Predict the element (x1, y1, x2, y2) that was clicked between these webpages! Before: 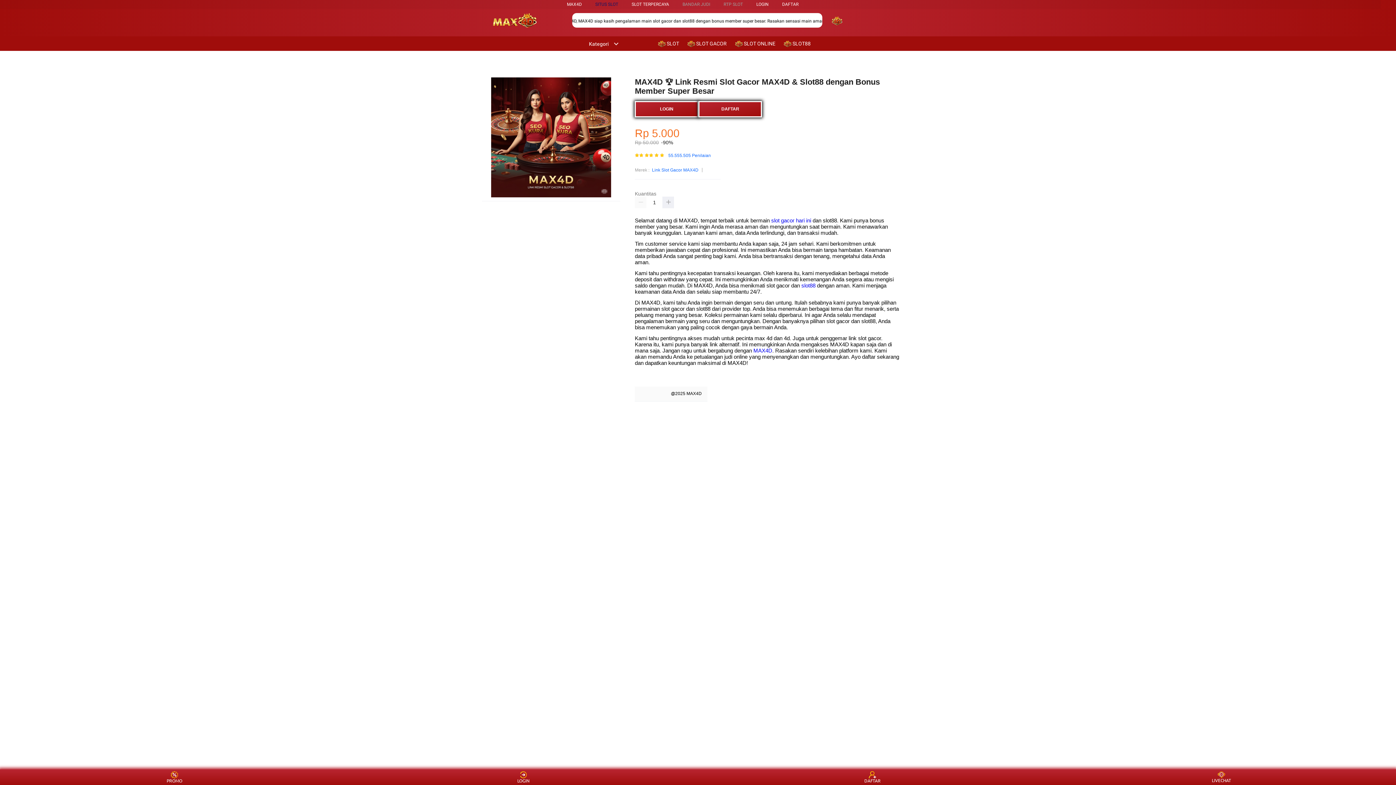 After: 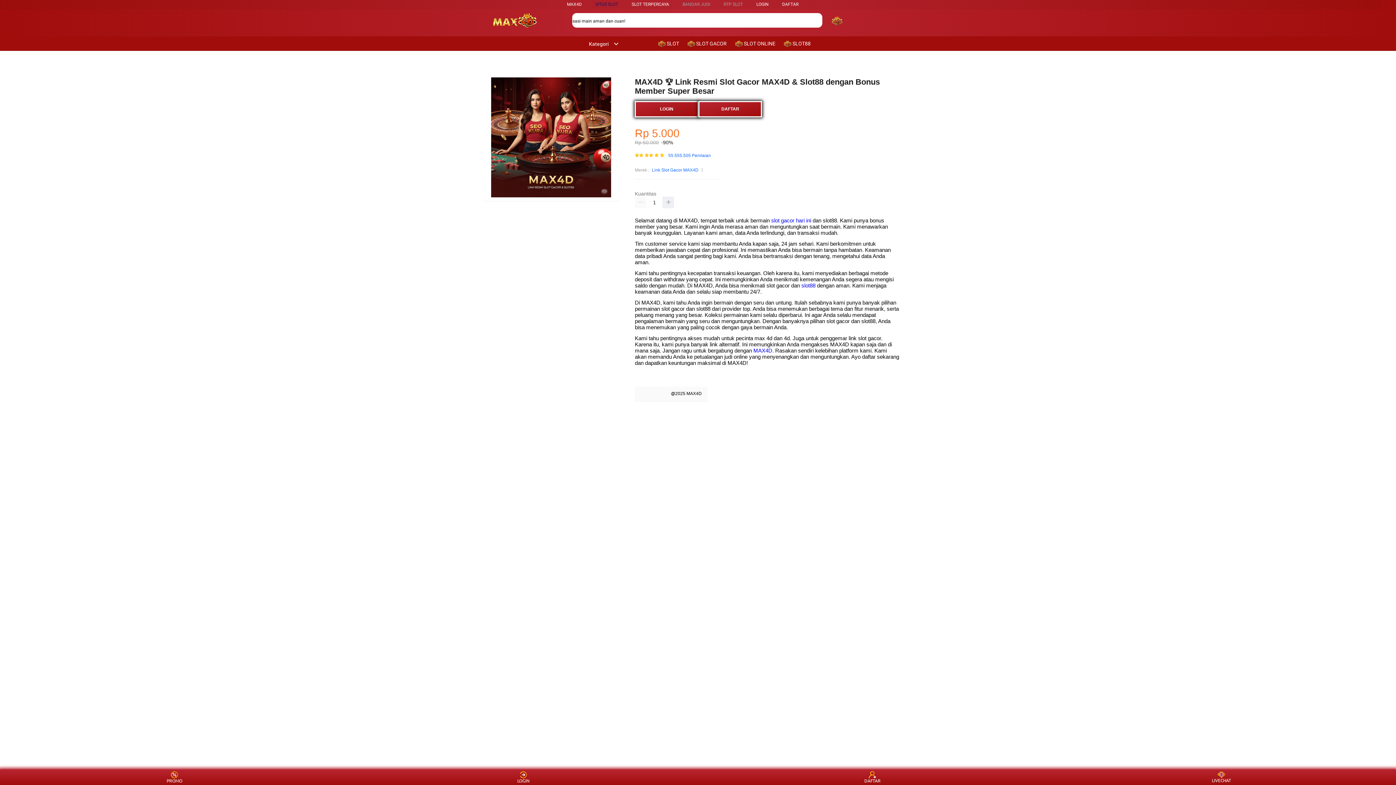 Action: label: Link Slot Gacor MAX4D bbox: (652, 166, 698, 173)